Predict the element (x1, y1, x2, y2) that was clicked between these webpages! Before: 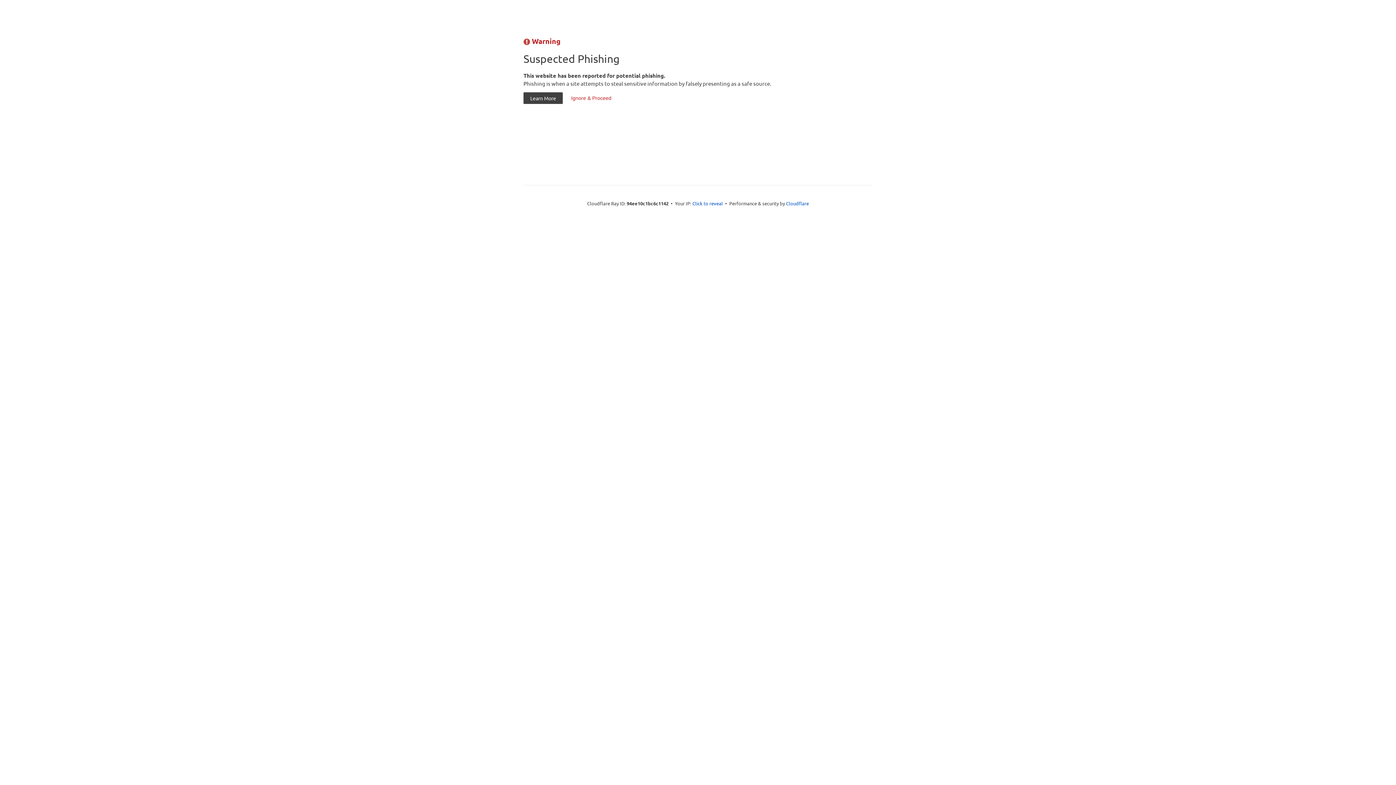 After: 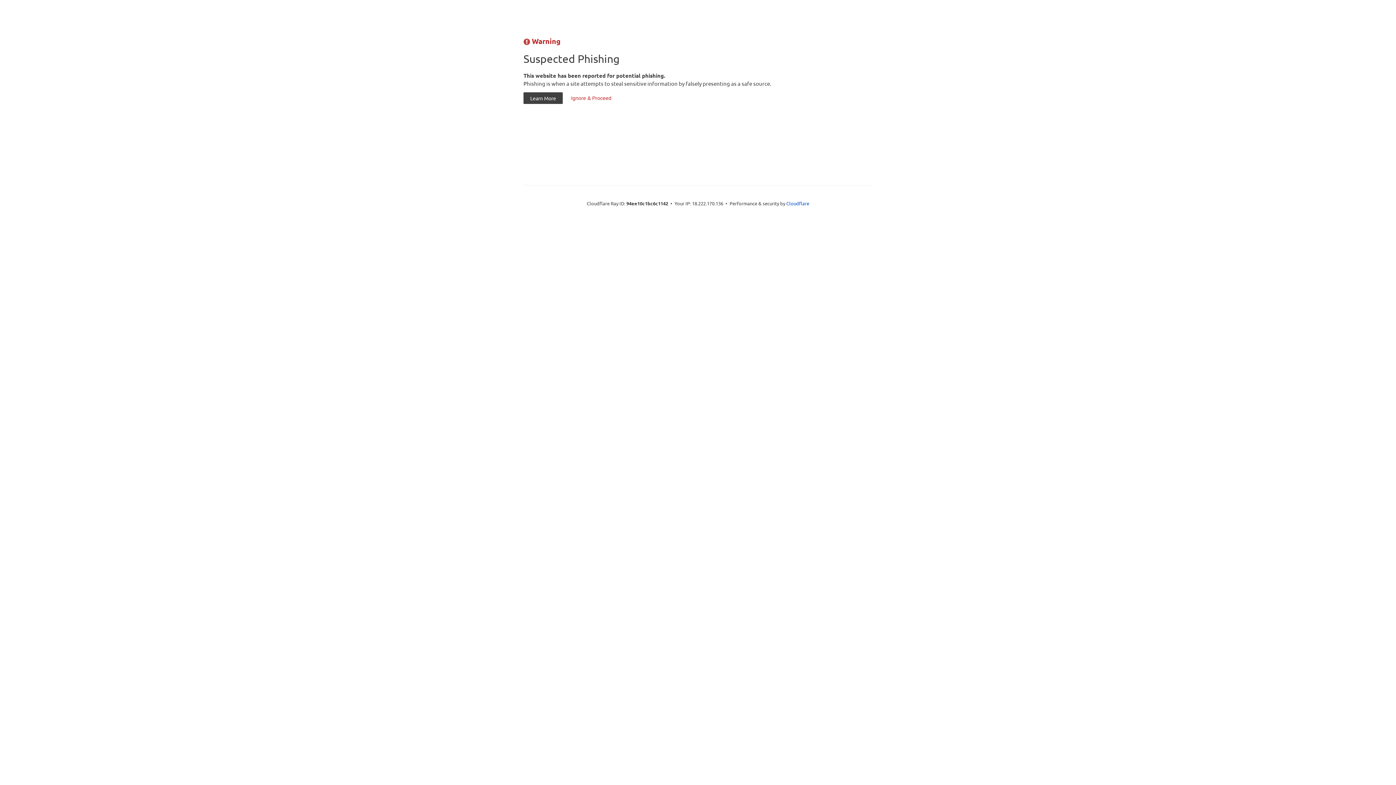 Action: bbox: (692, 199, 723, 206) label: Click to reveal